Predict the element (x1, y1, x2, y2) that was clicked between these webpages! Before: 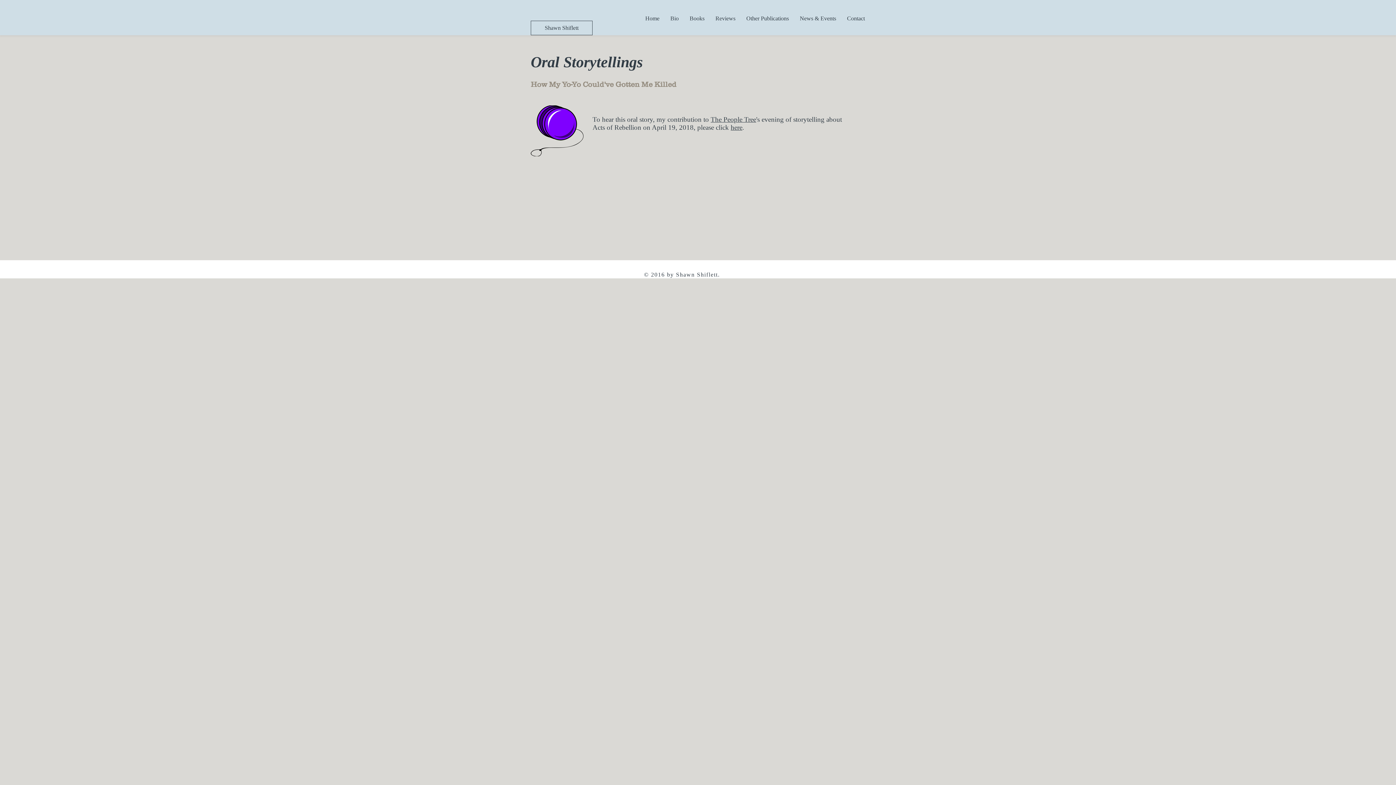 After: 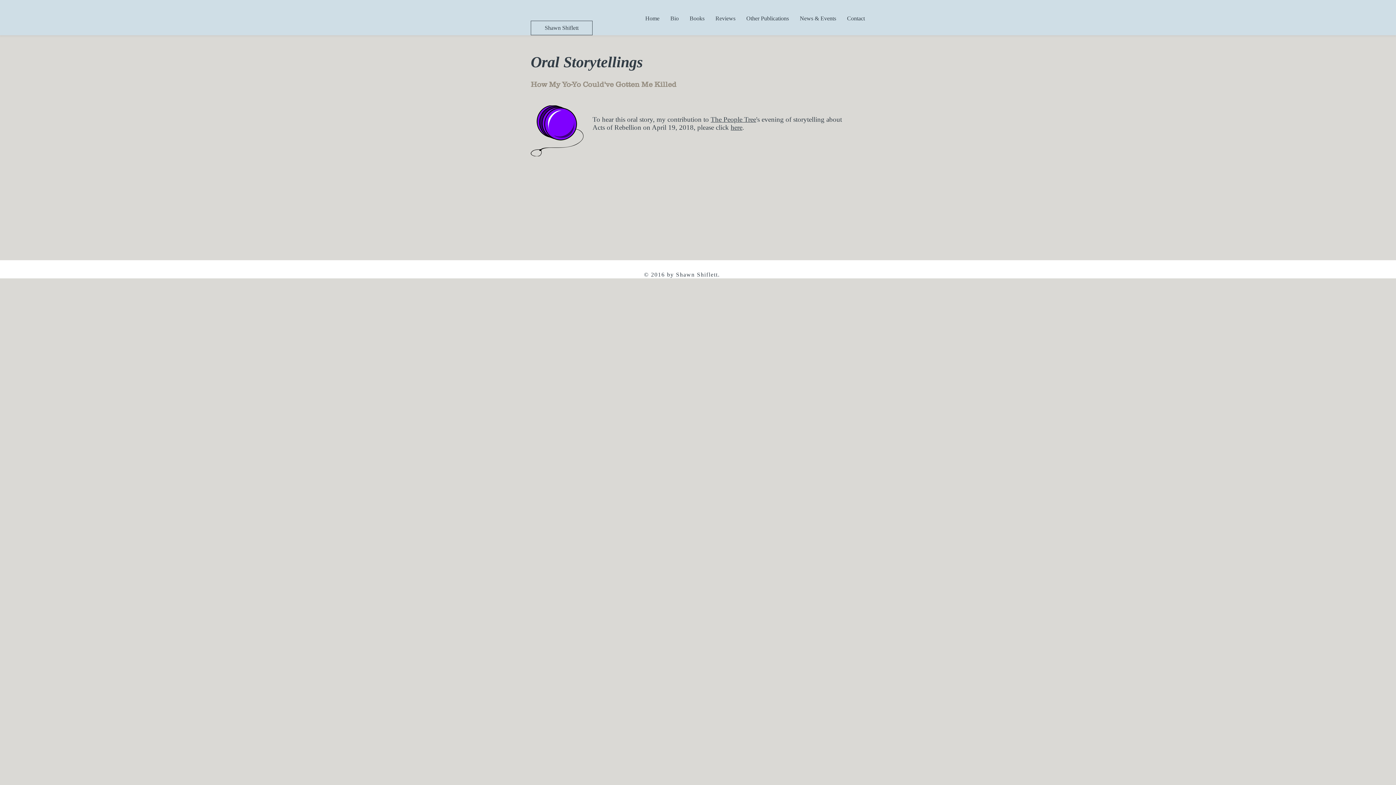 Action: bbox: (684, 7, 710, 29) label: Books